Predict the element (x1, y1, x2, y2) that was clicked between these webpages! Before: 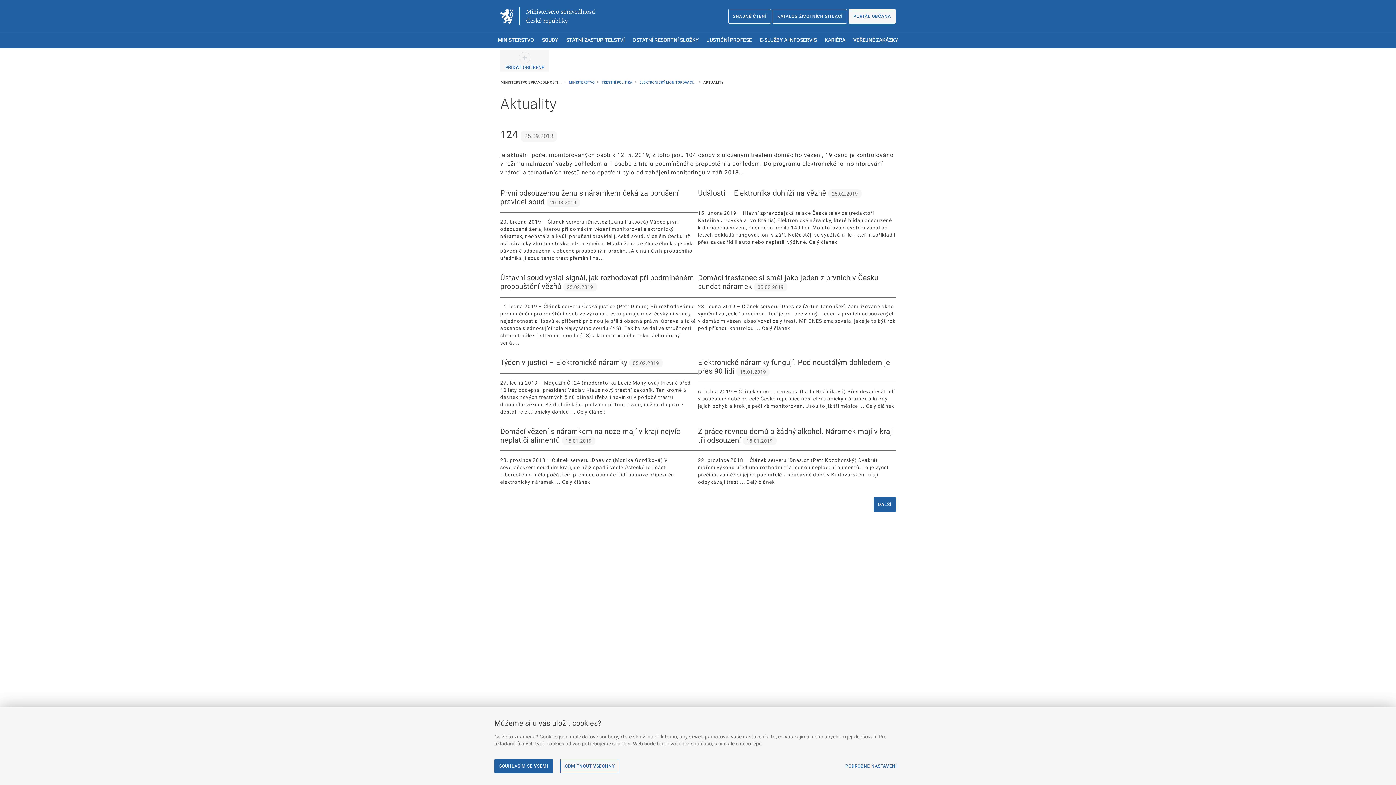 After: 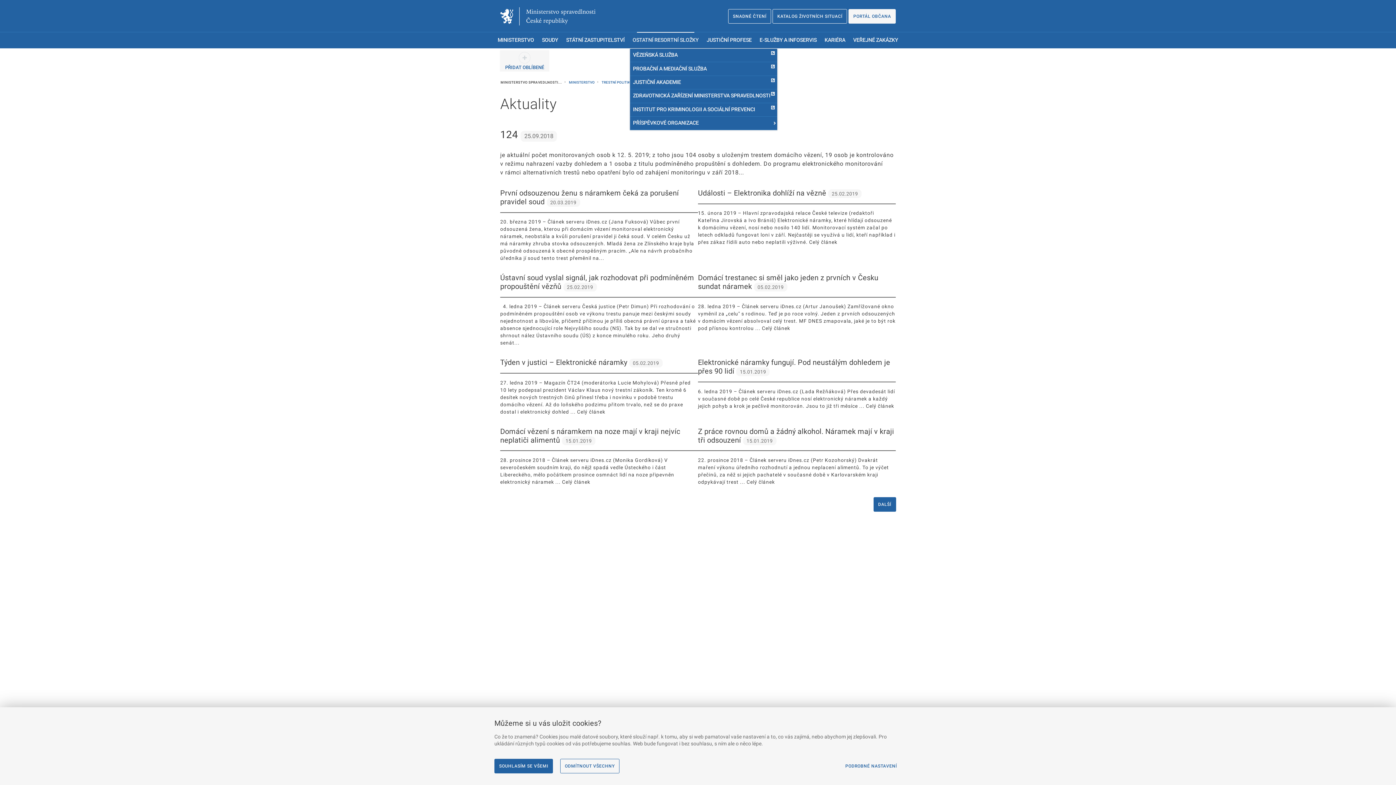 Action: label: Ostatní resortní složky  bbox: (629, 32, 701, 48)